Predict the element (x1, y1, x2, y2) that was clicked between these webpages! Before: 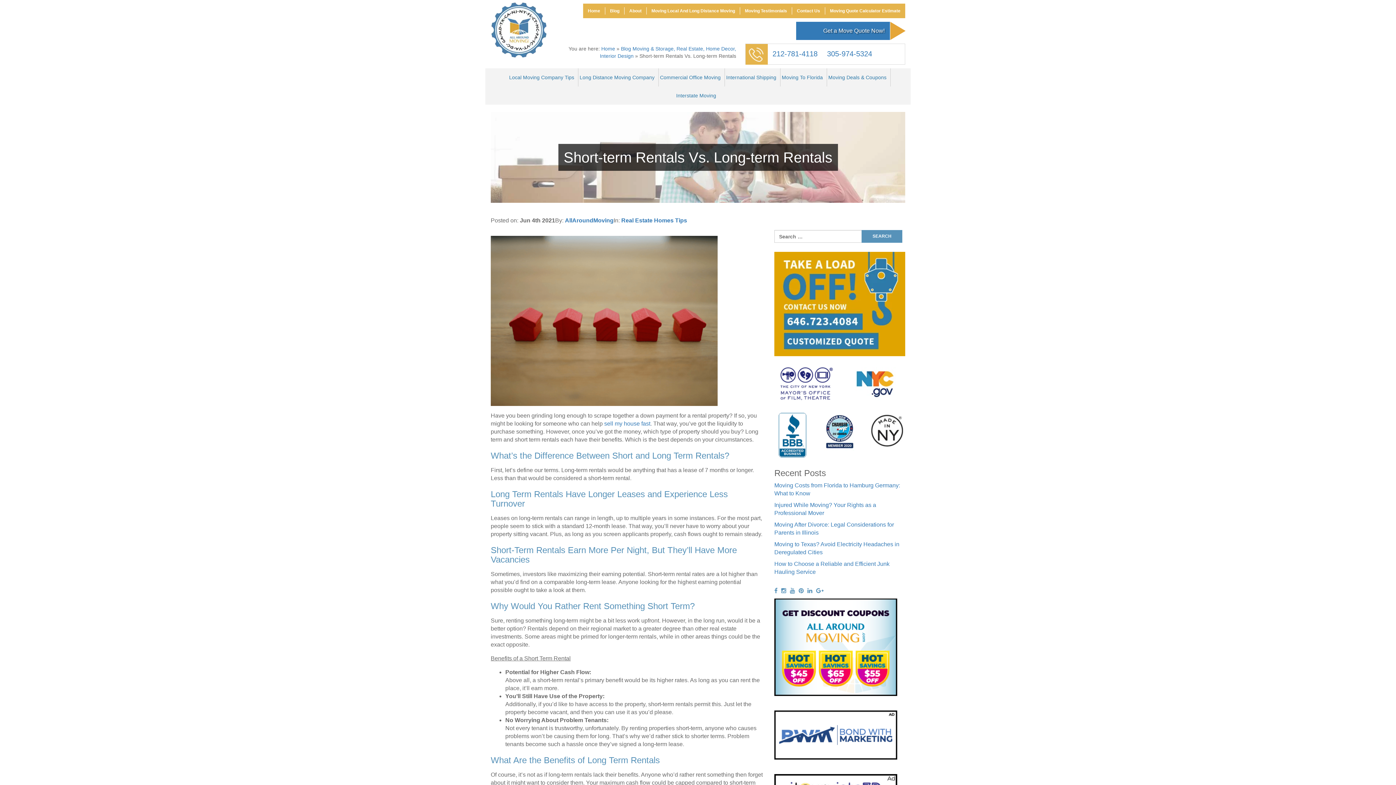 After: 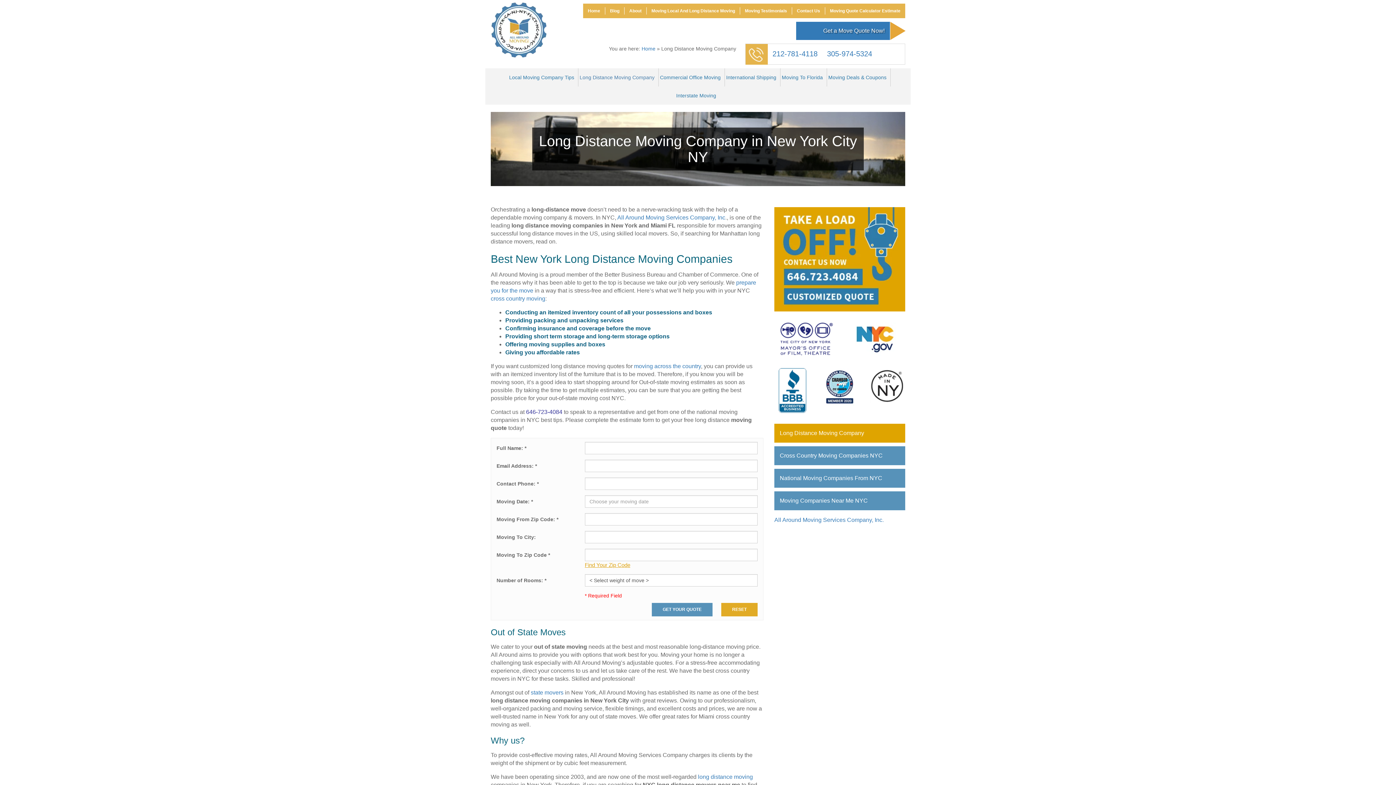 Action: bbox: (576, 68, 658, 86) label: Long Distance Moving Company